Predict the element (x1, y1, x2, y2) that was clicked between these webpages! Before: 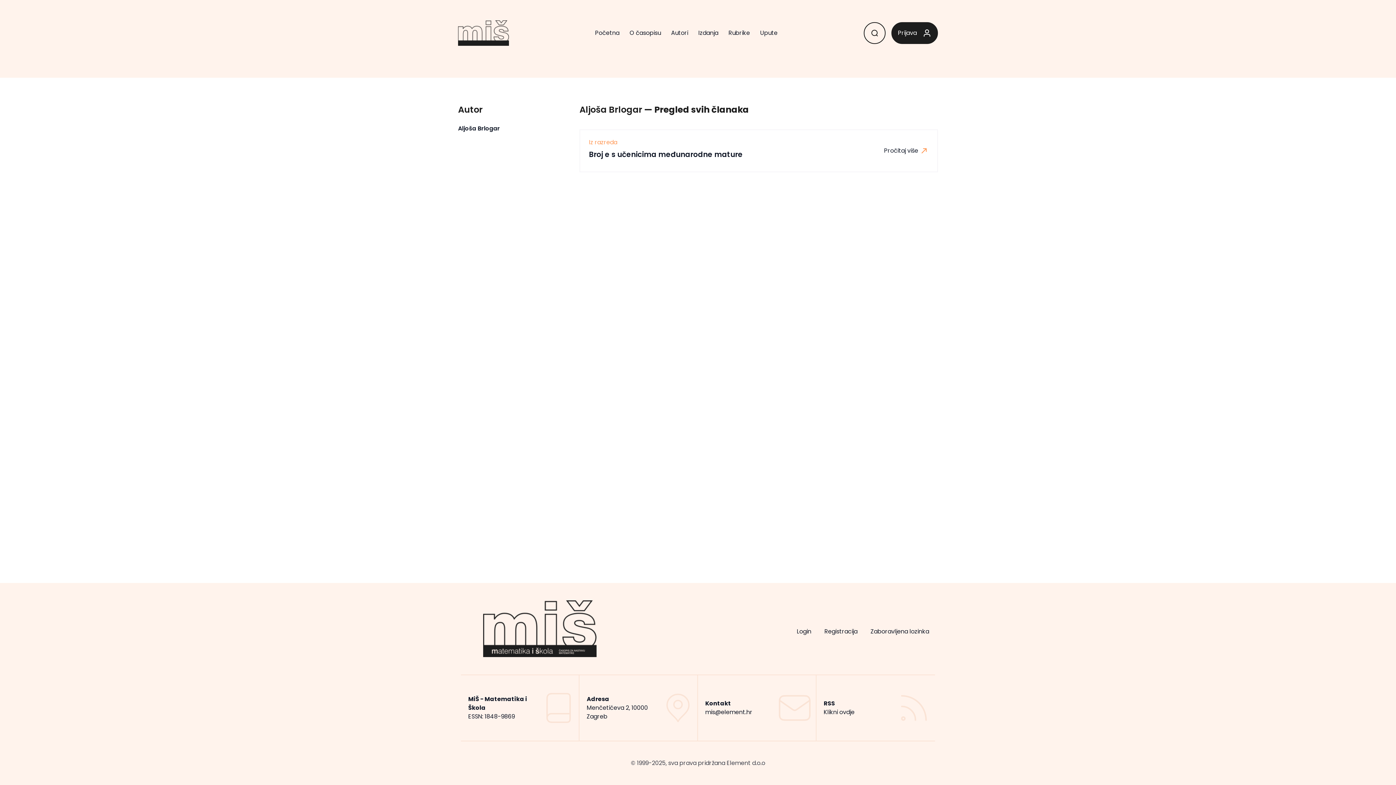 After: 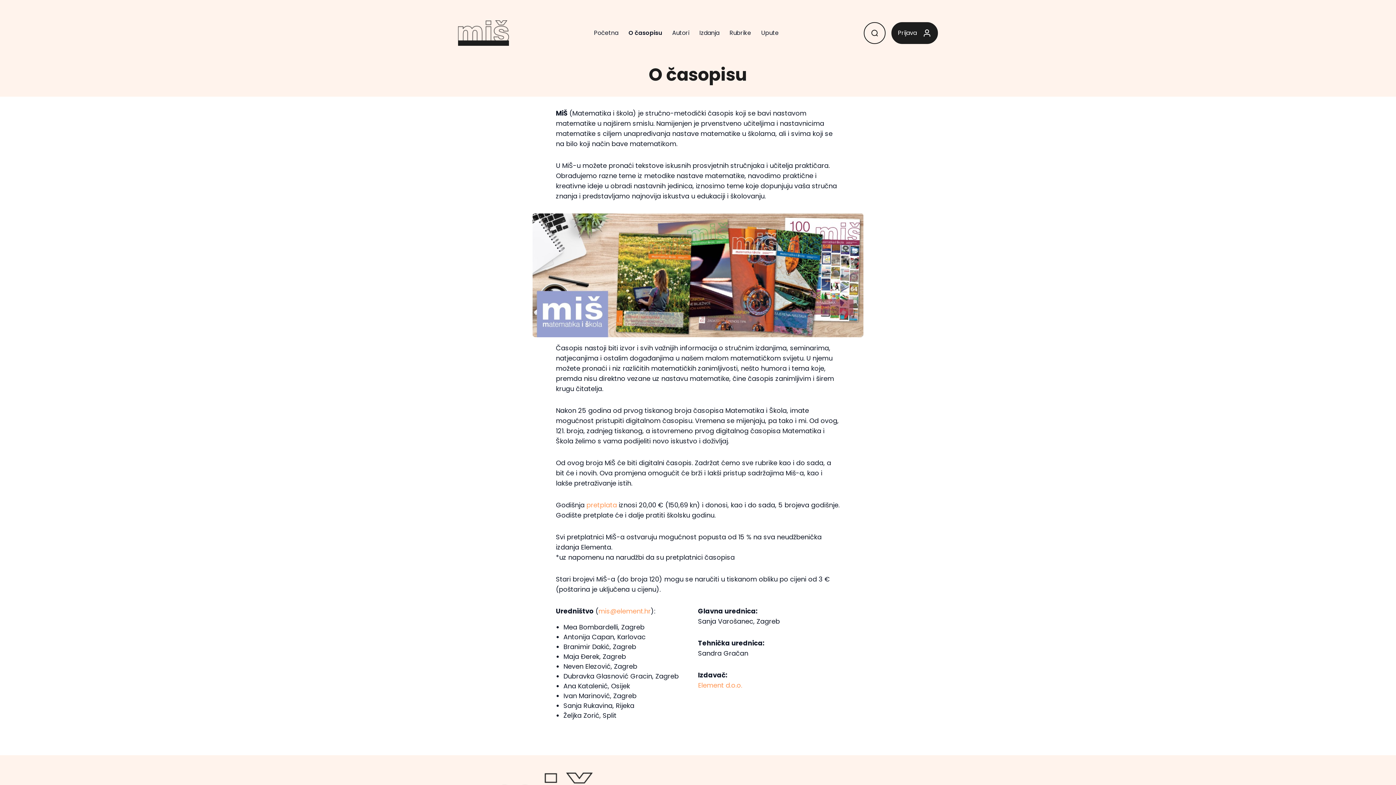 Action: bbox: (629, 28, 661, 37) label: O časopisu